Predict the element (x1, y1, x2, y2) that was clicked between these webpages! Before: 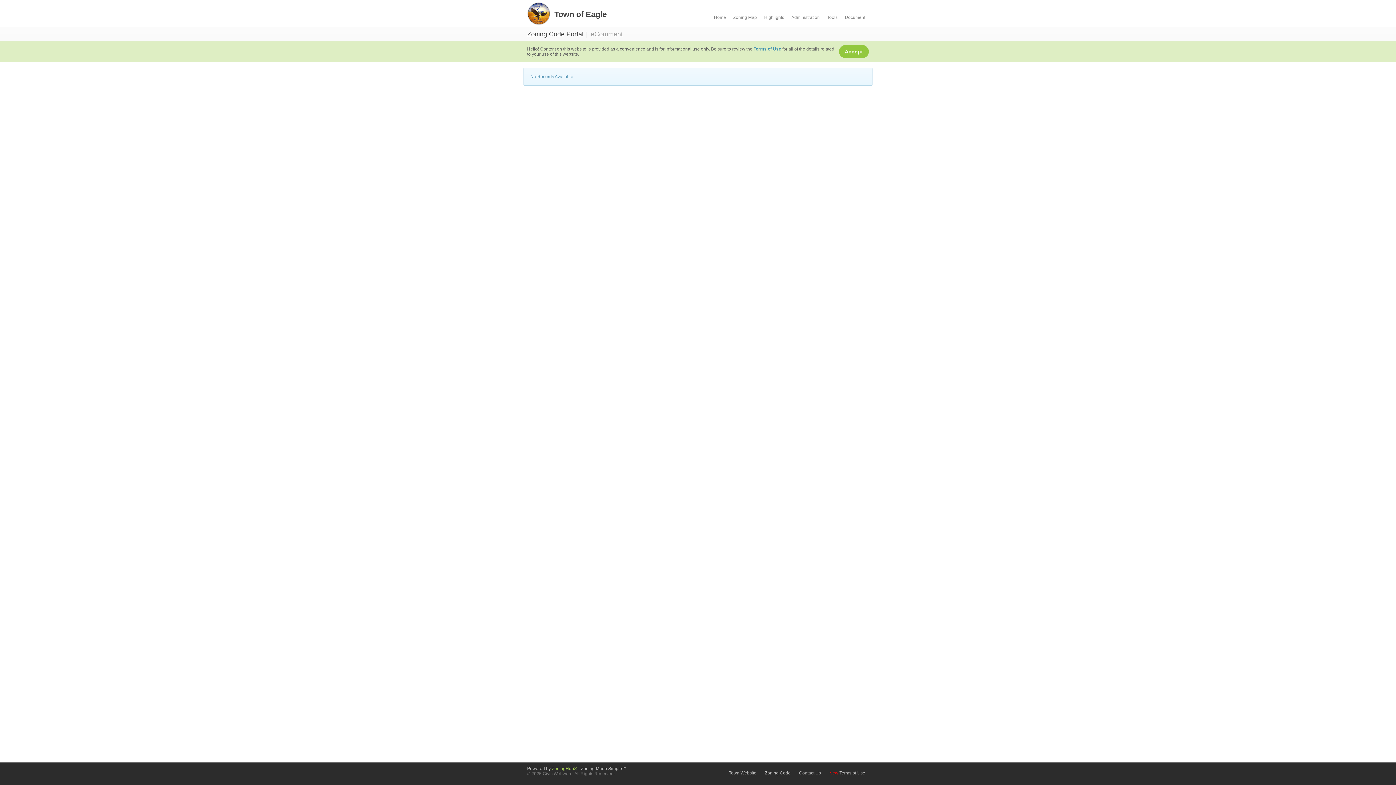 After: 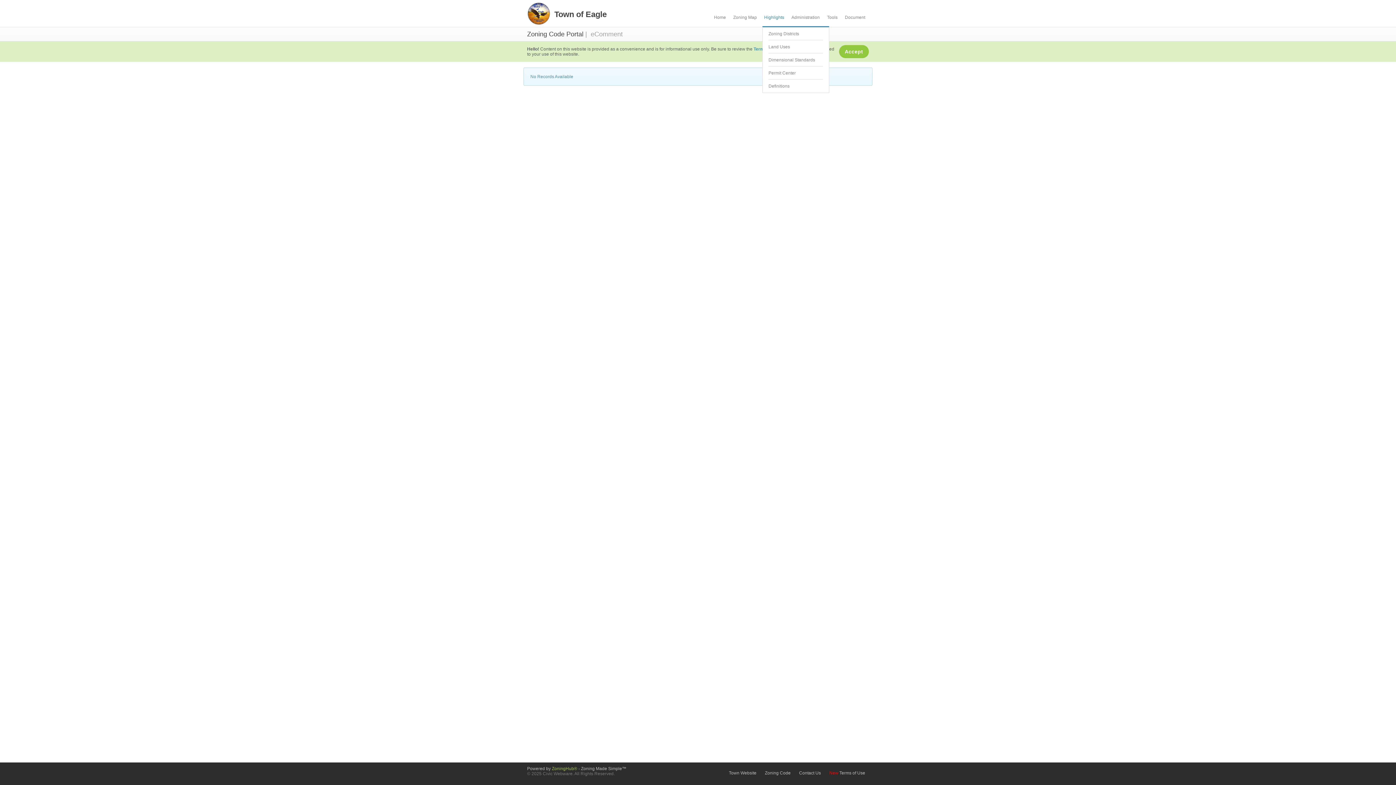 Action: label: Highlights bbox: (762, 8, 786, 27)